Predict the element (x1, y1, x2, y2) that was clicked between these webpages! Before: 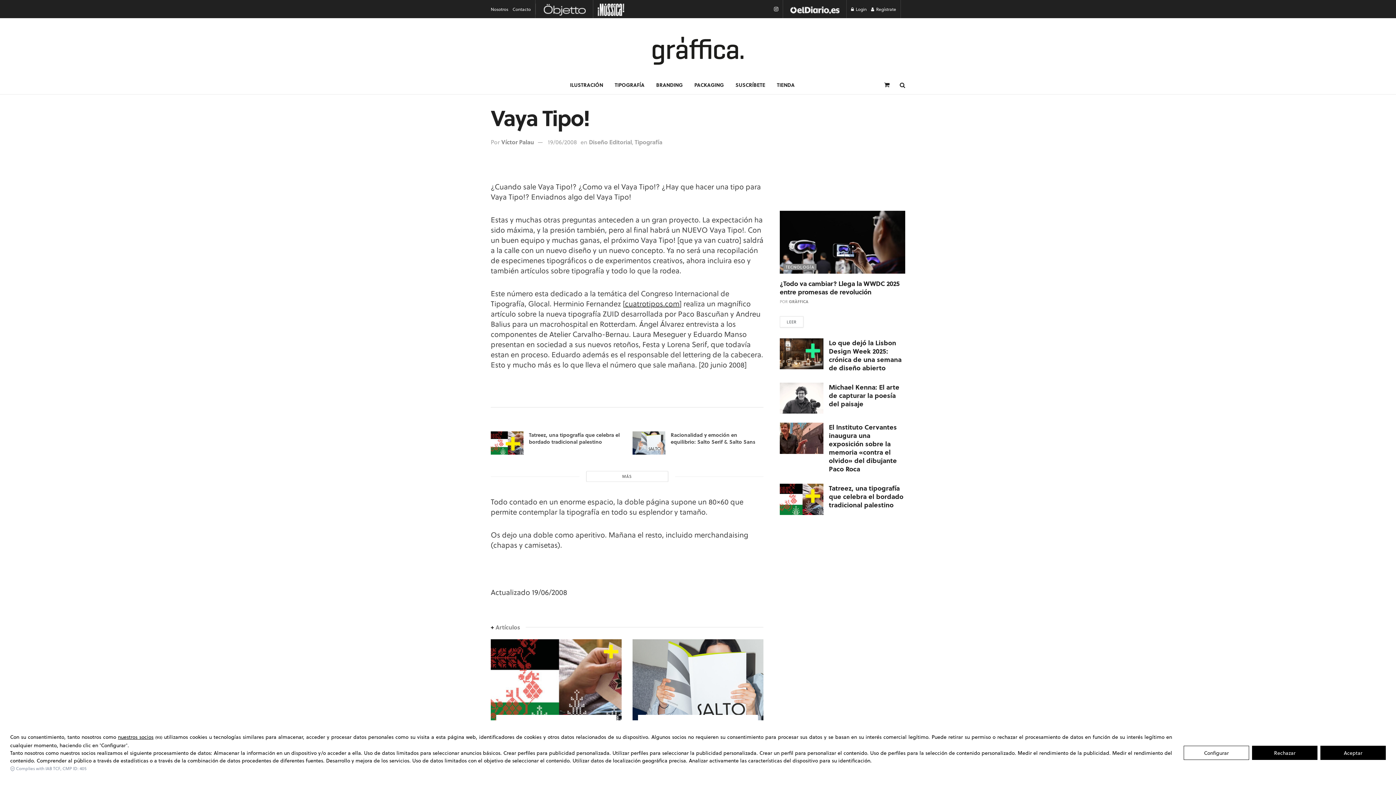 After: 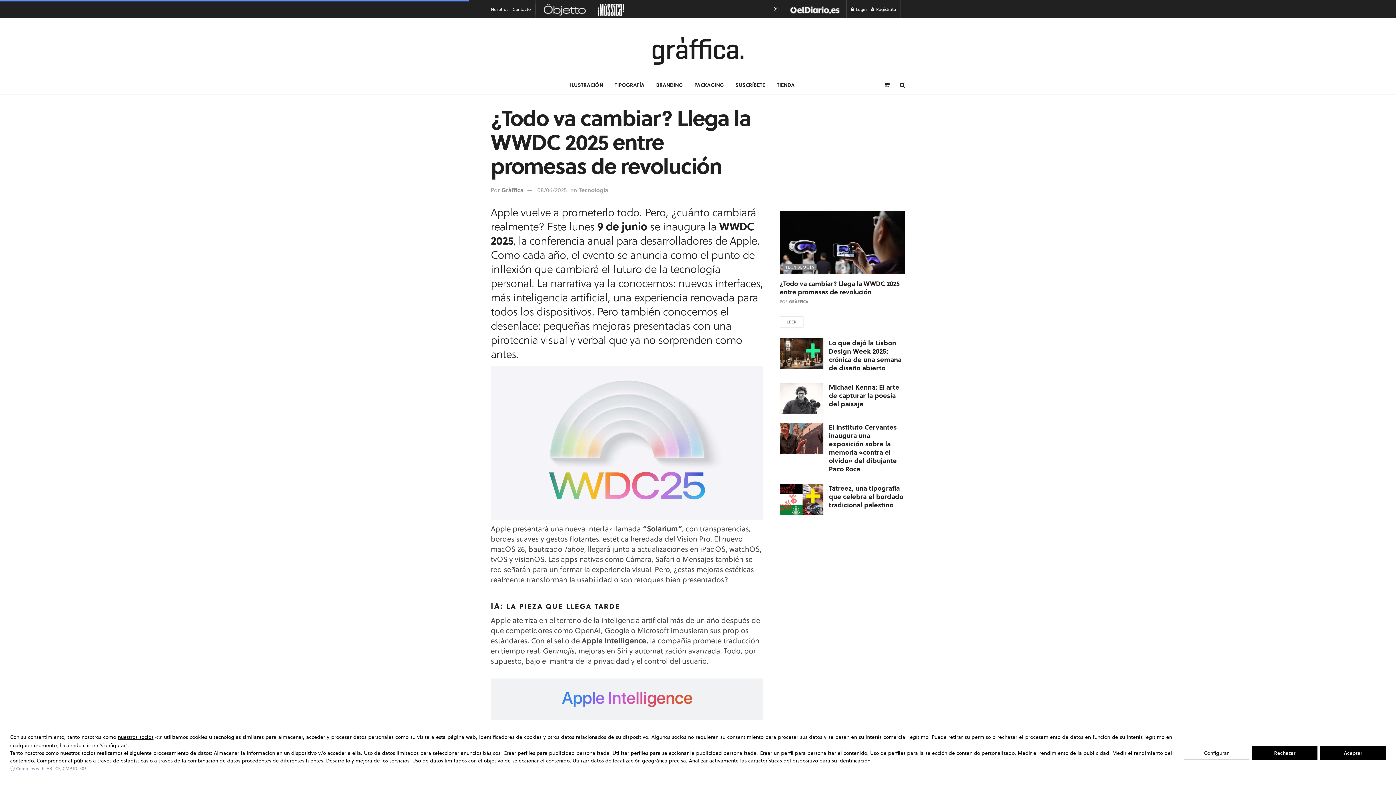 Action: bbox: (780, 316, 803, 327) label: LEER